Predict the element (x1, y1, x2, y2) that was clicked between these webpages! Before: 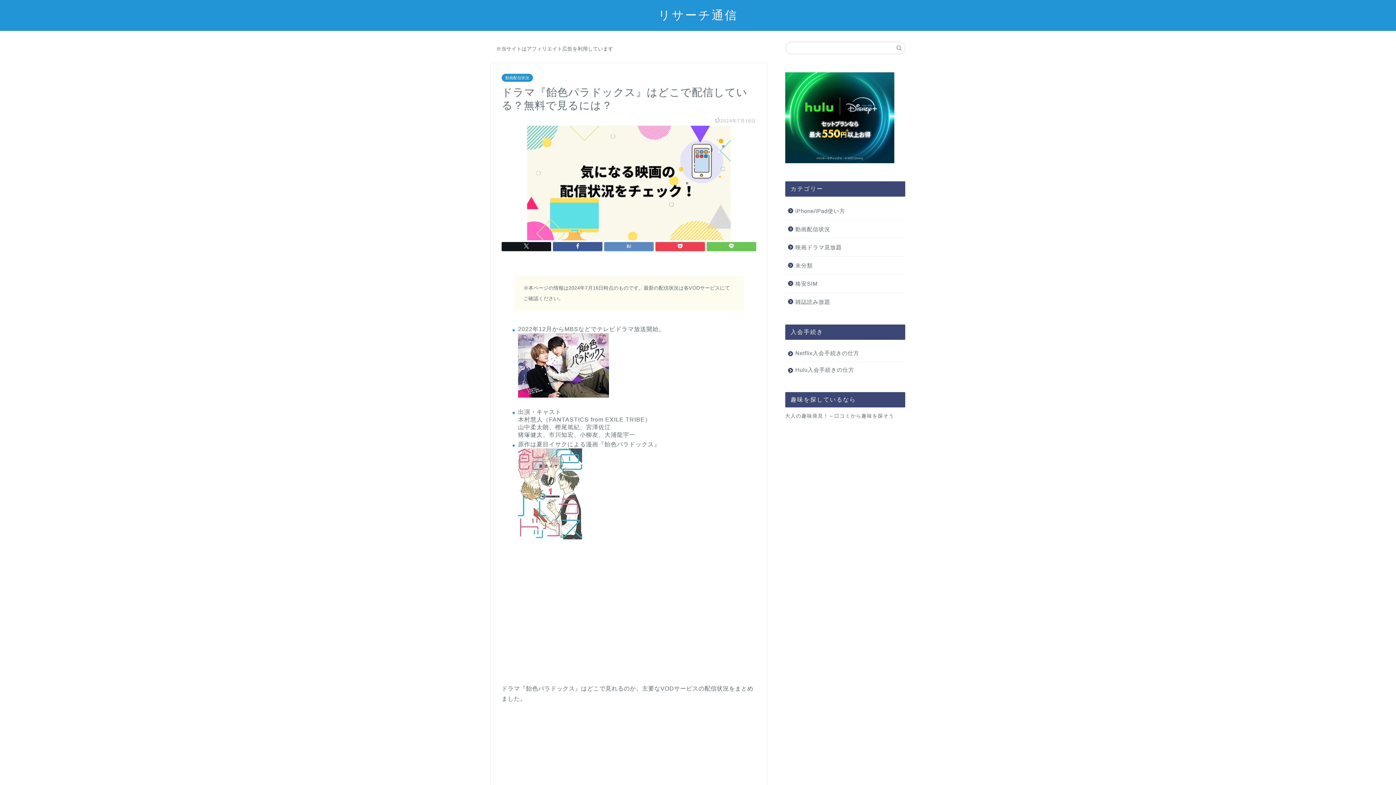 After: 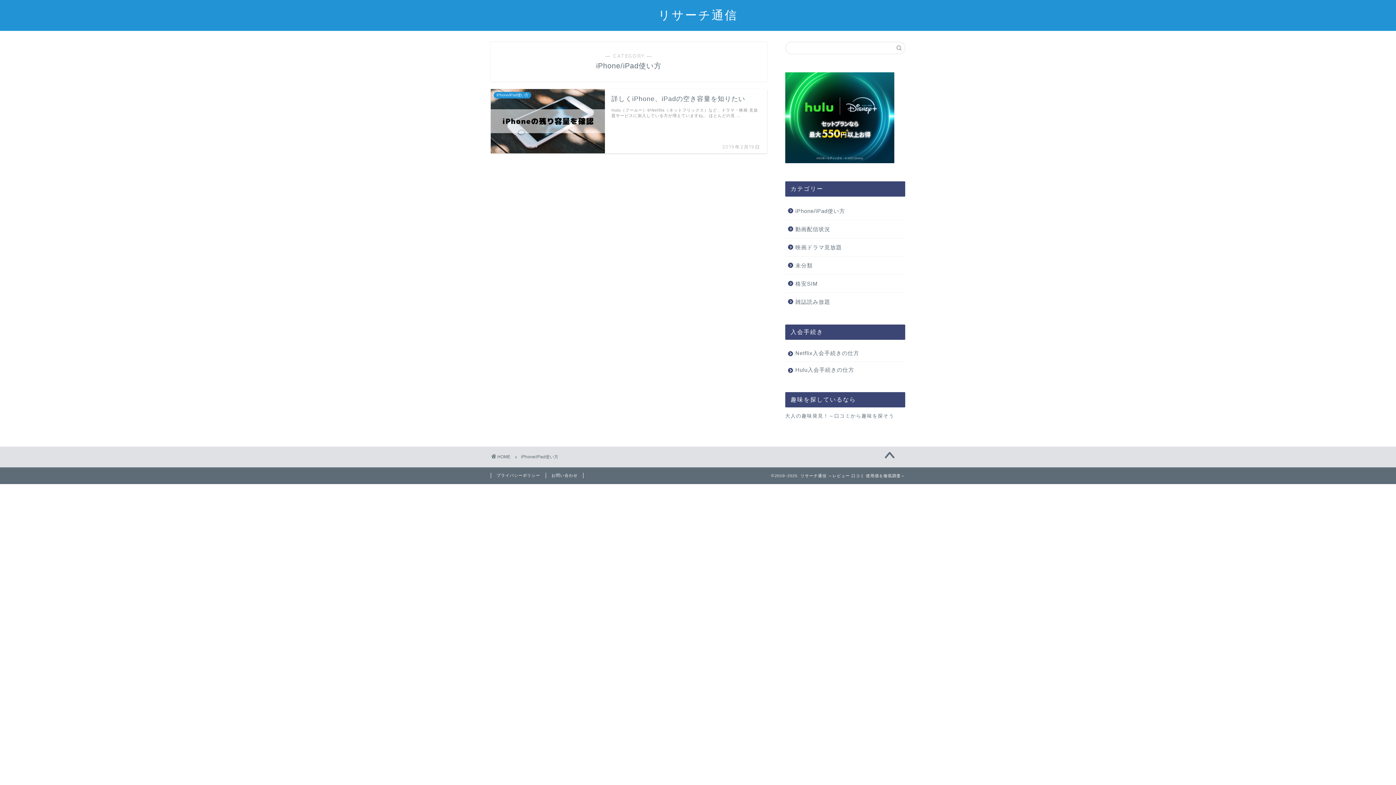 Action: label: iPhone/iPad使い方 bbox: (785, 202, 904, 220)